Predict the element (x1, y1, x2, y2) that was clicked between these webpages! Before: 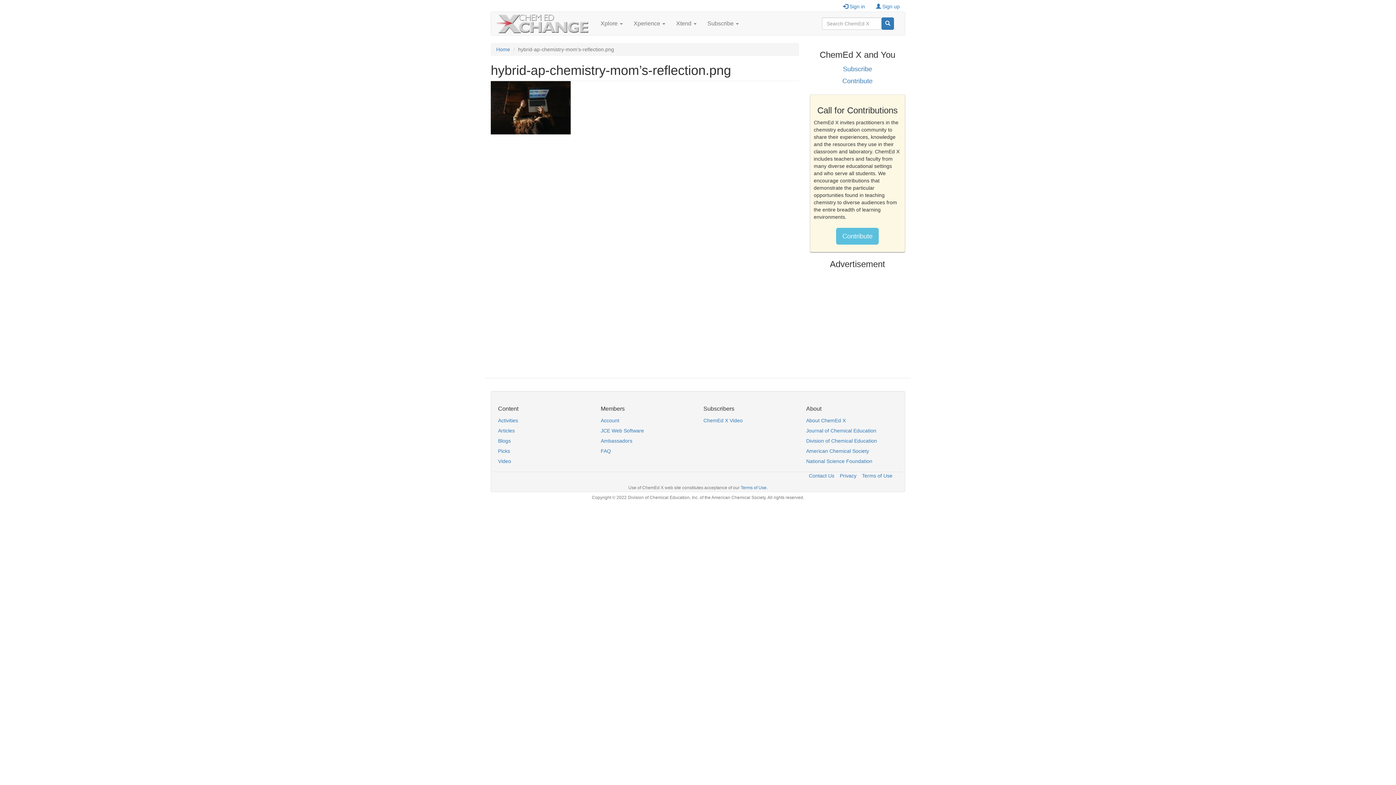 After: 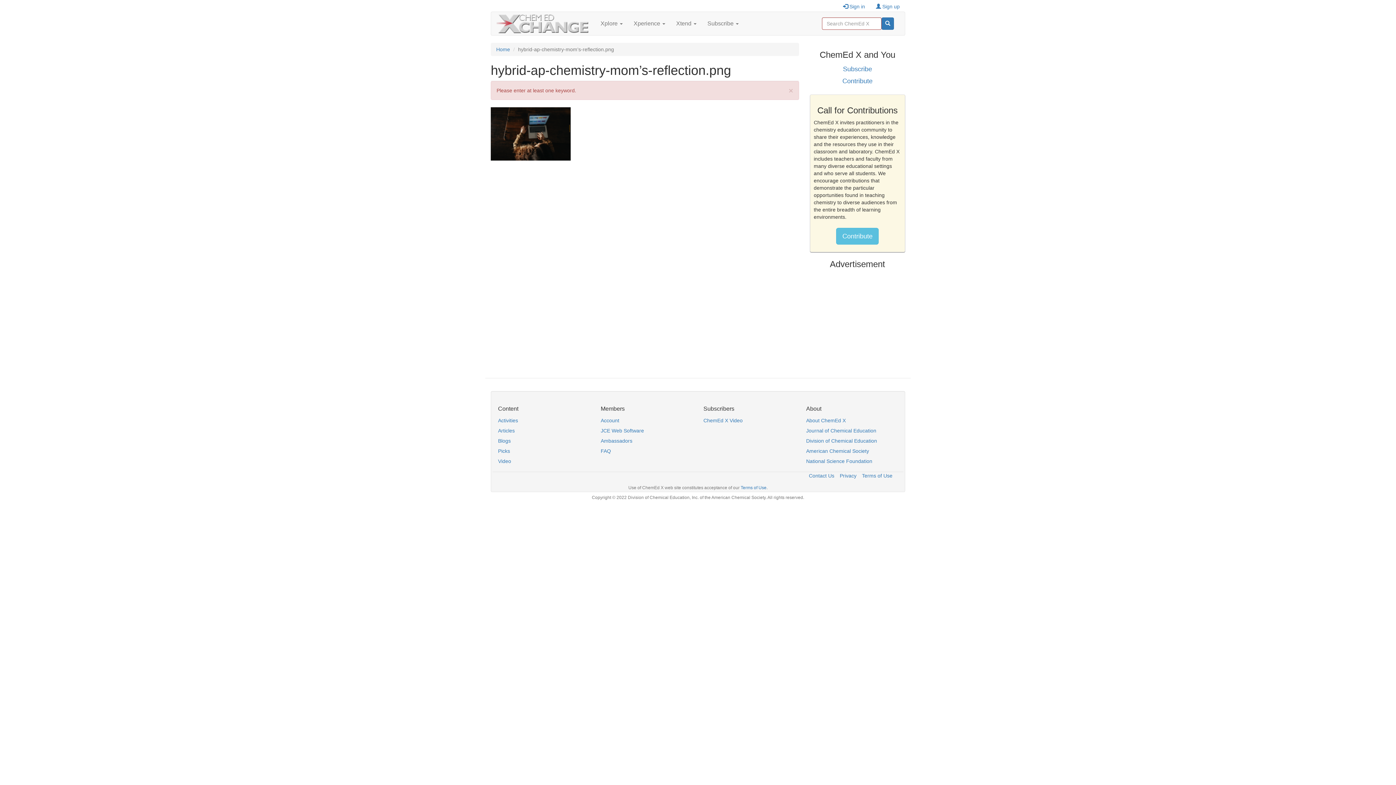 Action: bbox: (881, 17, 894, 29)